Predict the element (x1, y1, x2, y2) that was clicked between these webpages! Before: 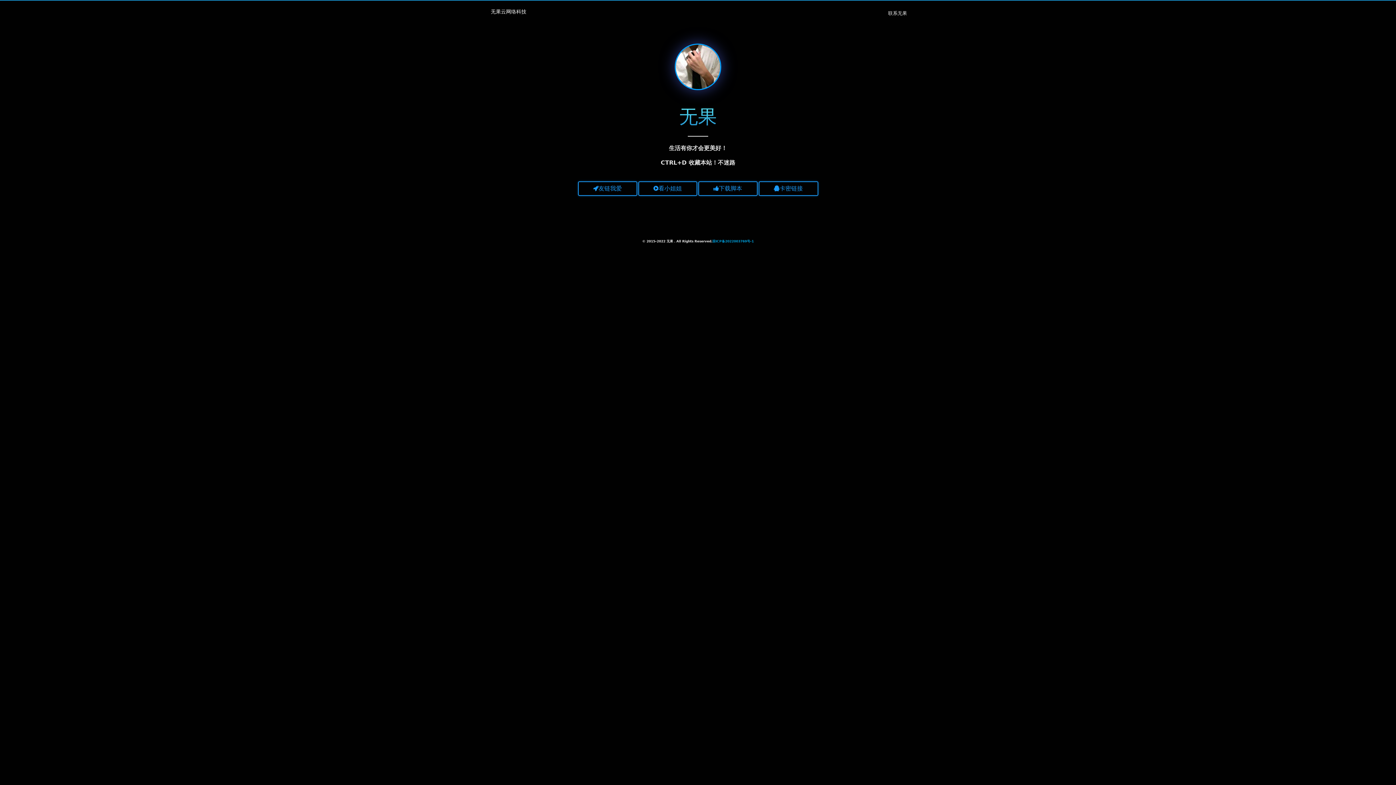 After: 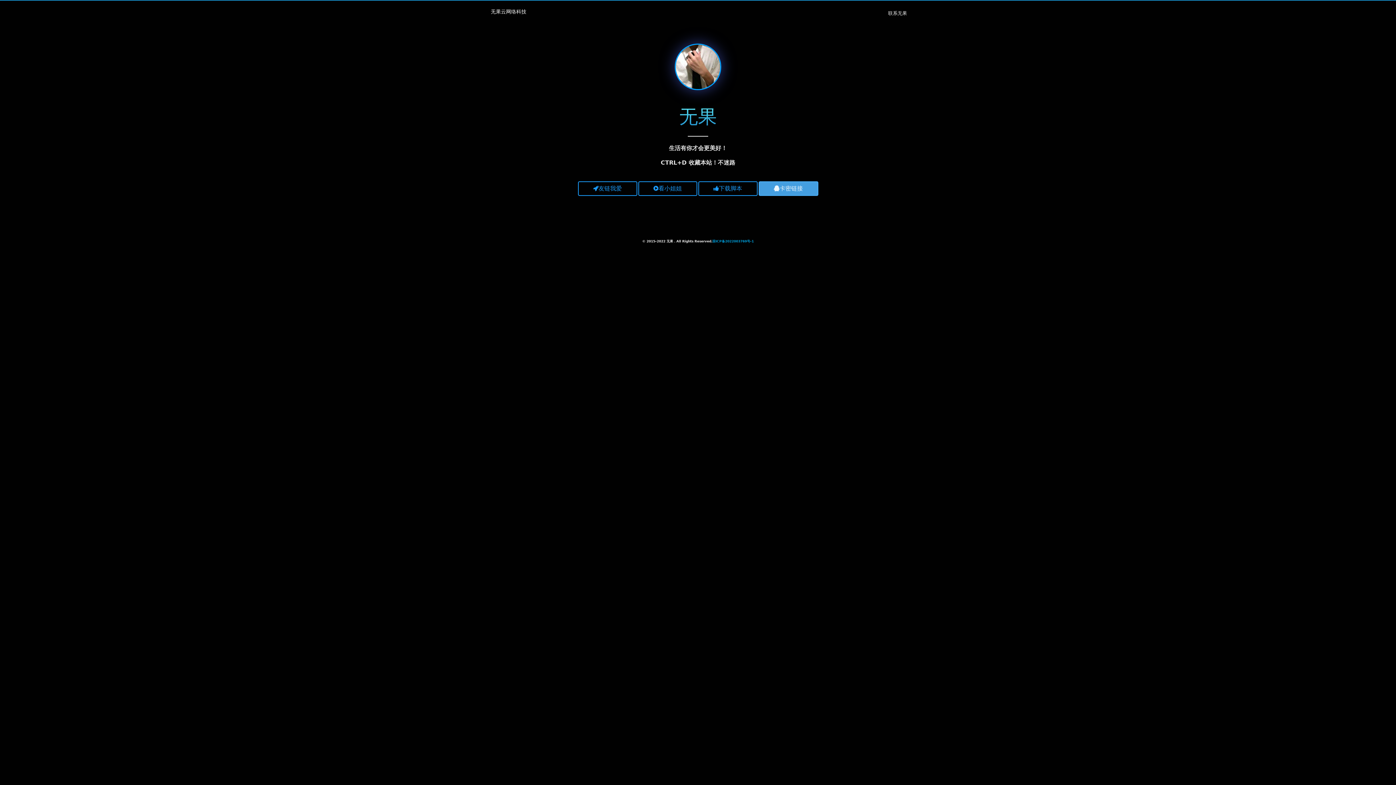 Action: bbox: (758, 181, 818, 196) label: 卡密链接